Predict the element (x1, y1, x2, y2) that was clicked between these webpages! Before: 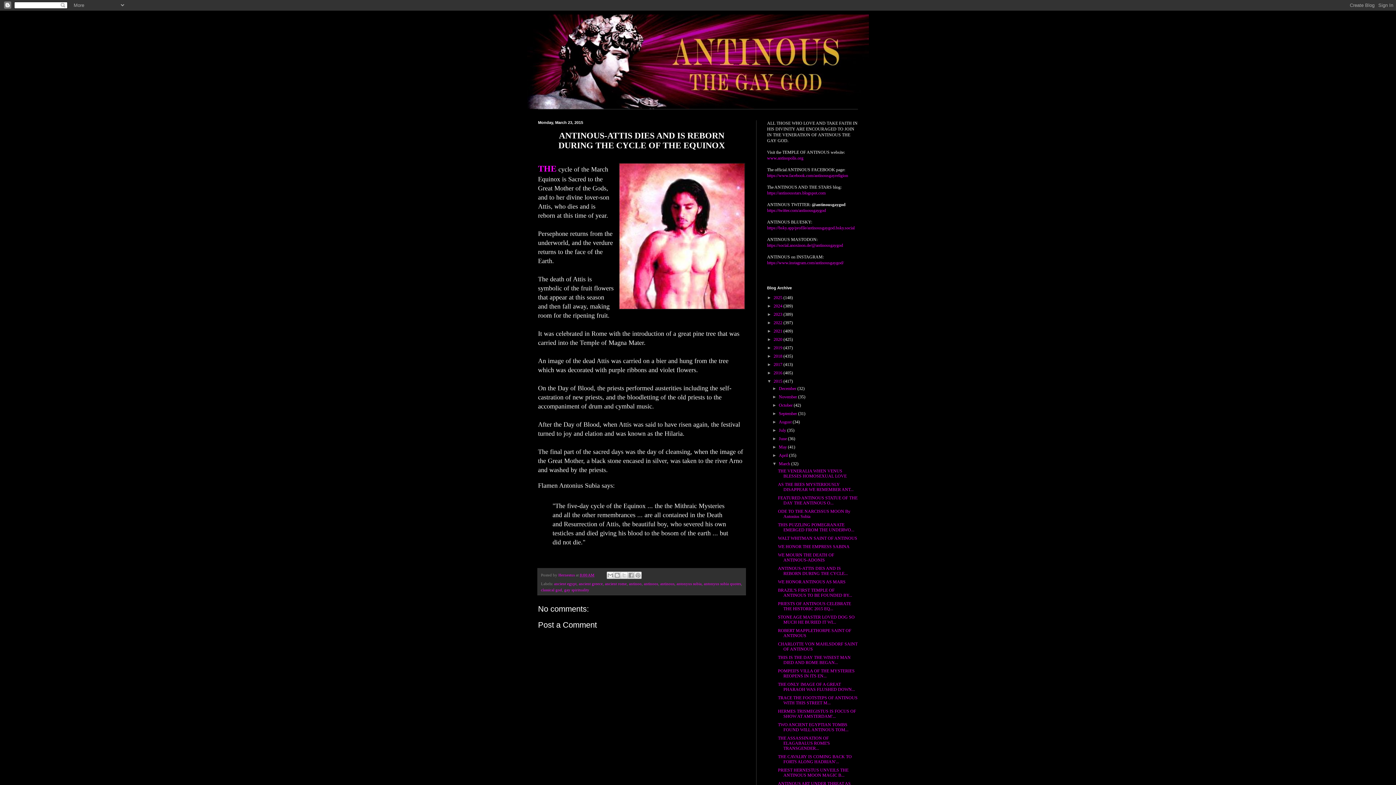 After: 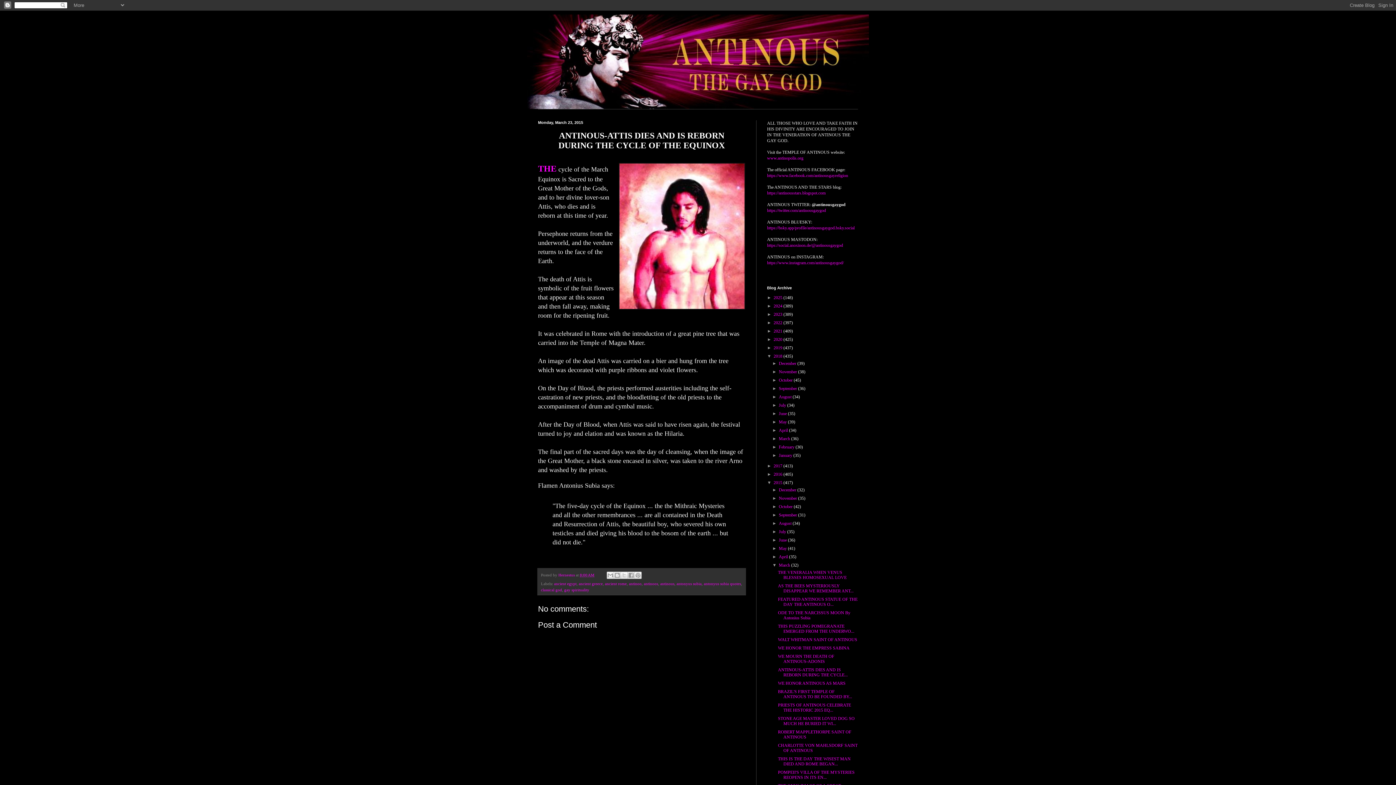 Action: label: ►   bbox: (767, 353, 773, 358)